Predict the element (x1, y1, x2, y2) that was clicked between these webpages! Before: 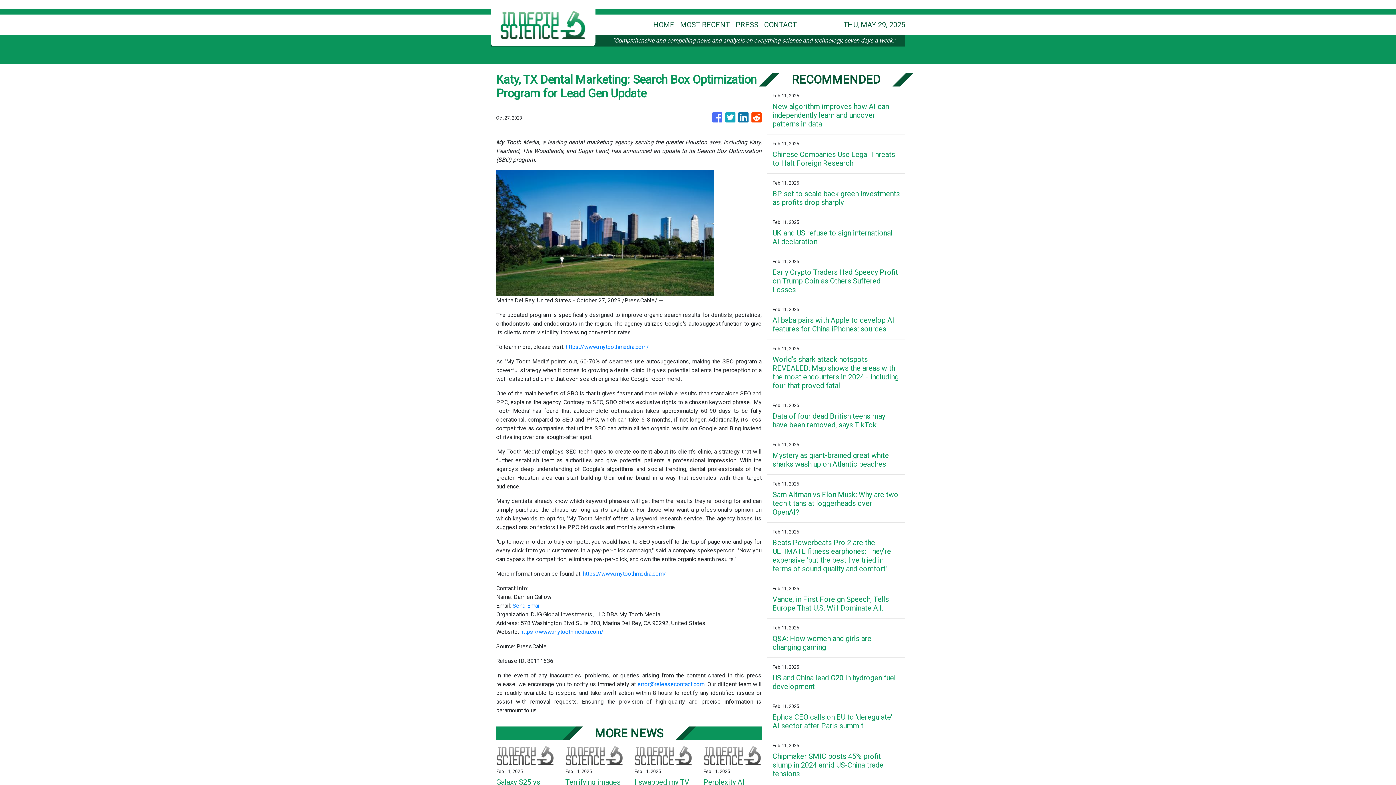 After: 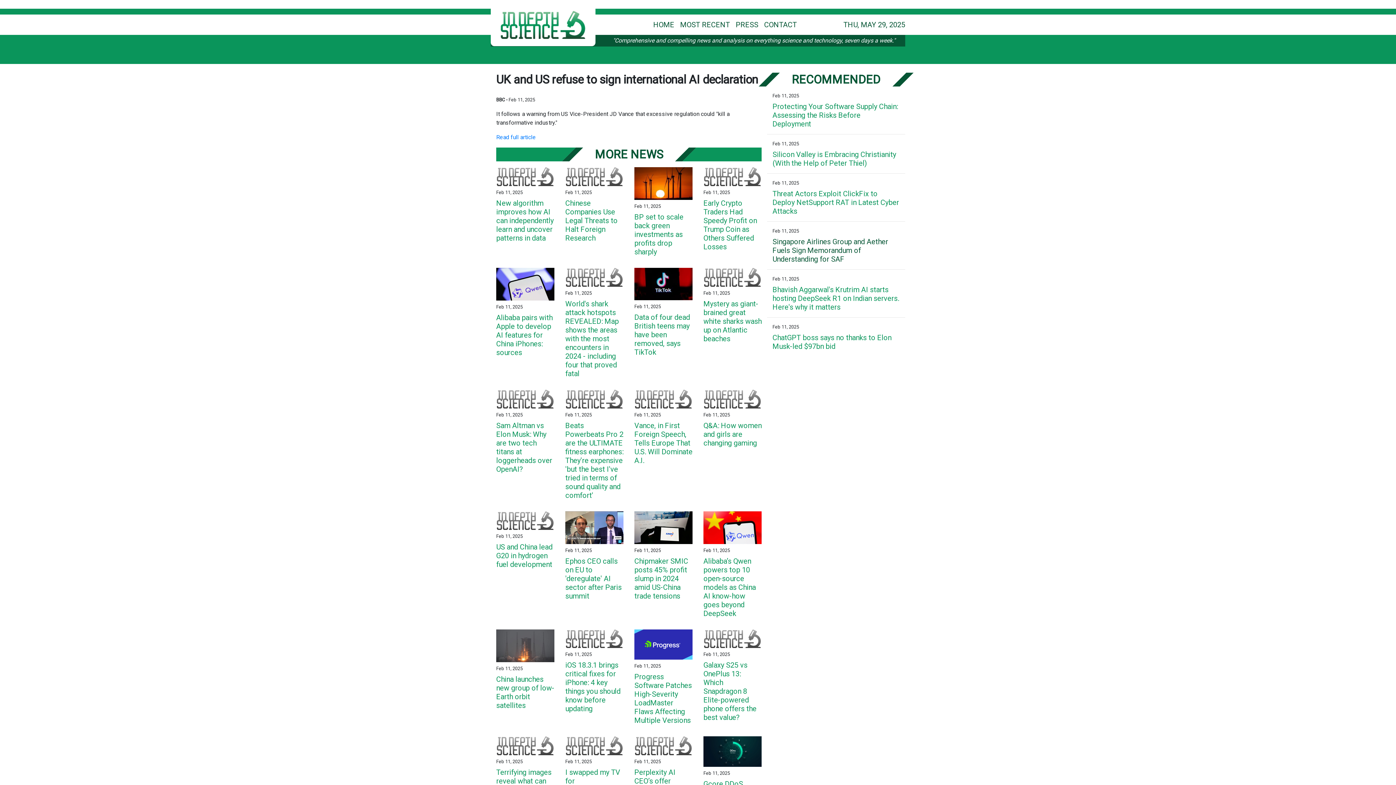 Action: bbox: (772, 228, 900, 246) label: UK and US refuse to sign international AI declaration